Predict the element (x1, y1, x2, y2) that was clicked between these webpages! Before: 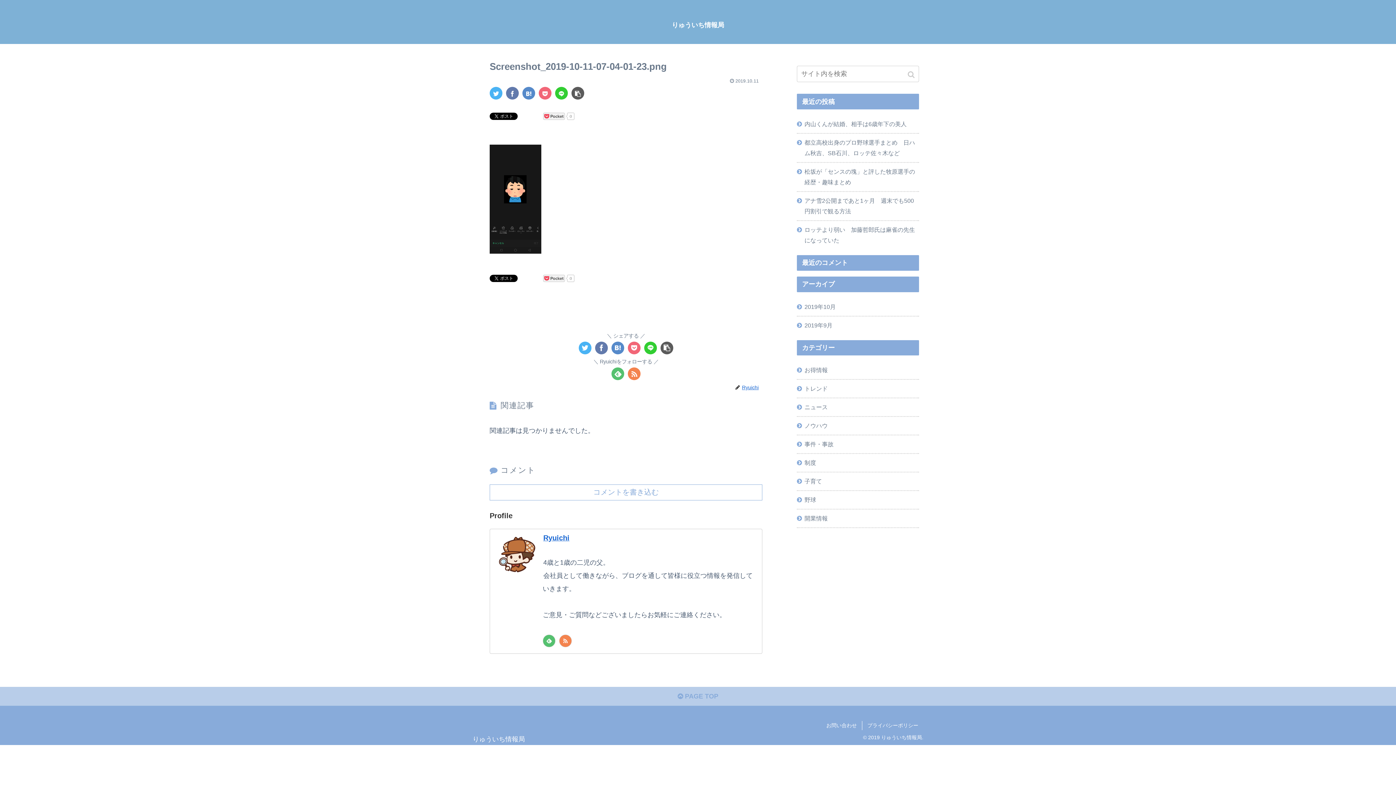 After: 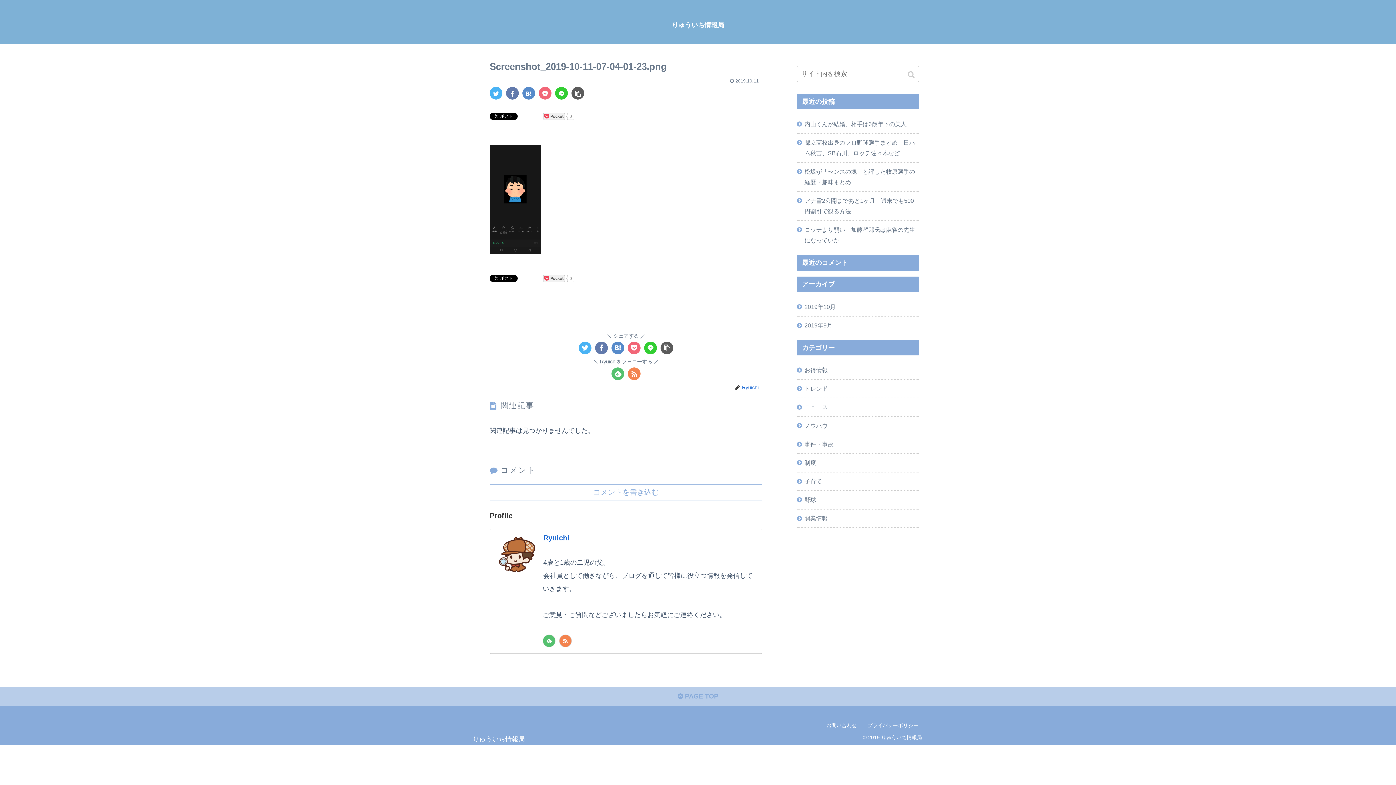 Action: bbox: (571, 86, 584, 99)